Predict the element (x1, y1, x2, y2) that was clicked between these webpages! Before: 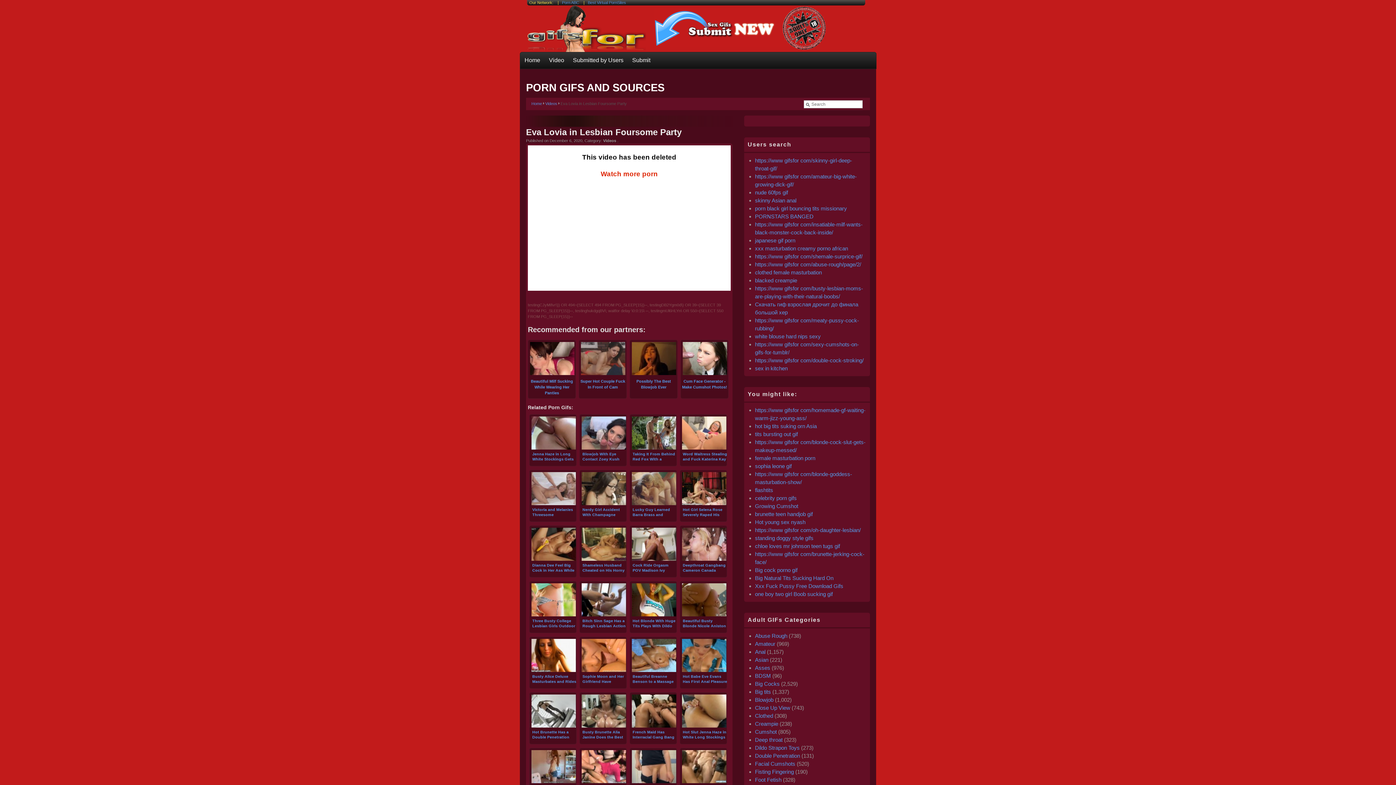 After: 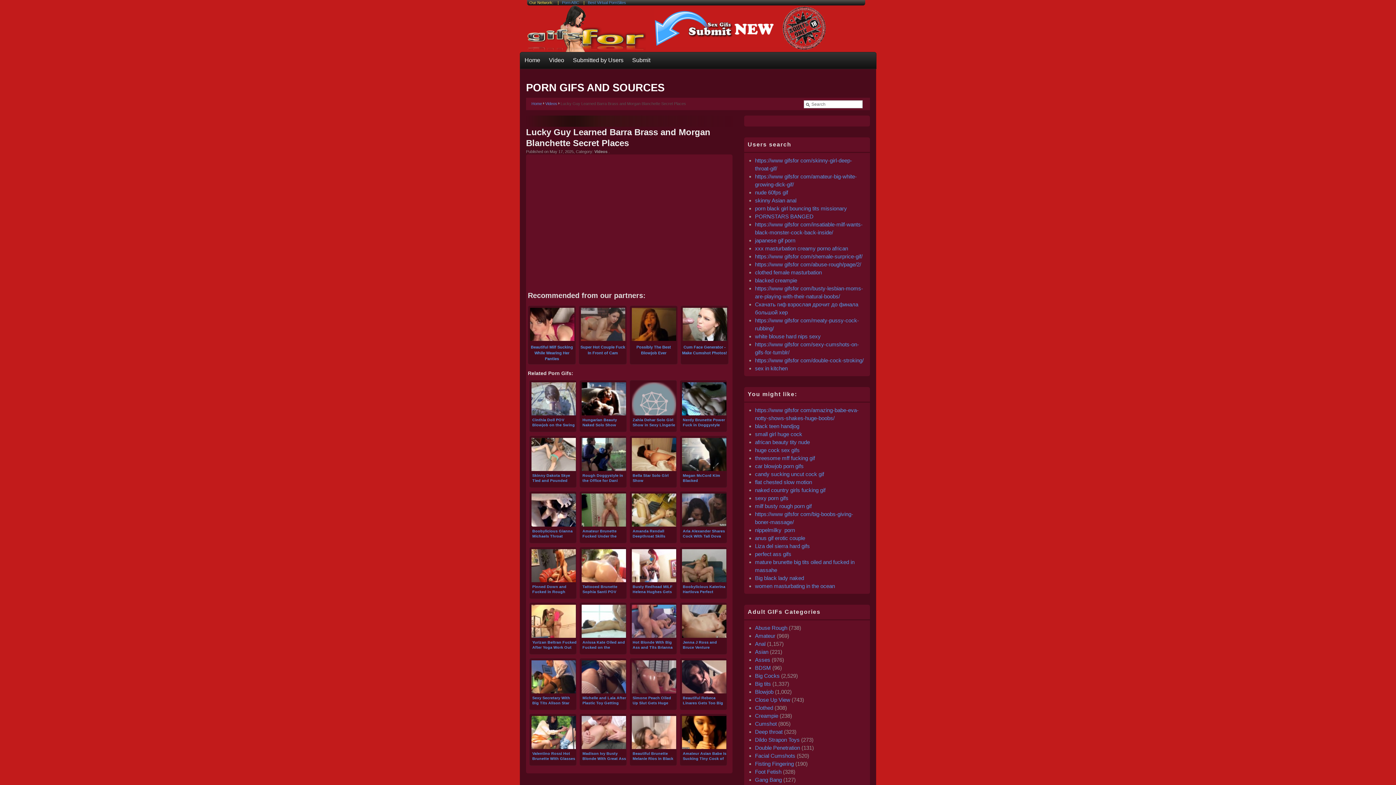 Action: label: Lucky Guy Learned Barra Brass and Morgan Blanchette Secret Places bbox: (629, 470, 677, 522)